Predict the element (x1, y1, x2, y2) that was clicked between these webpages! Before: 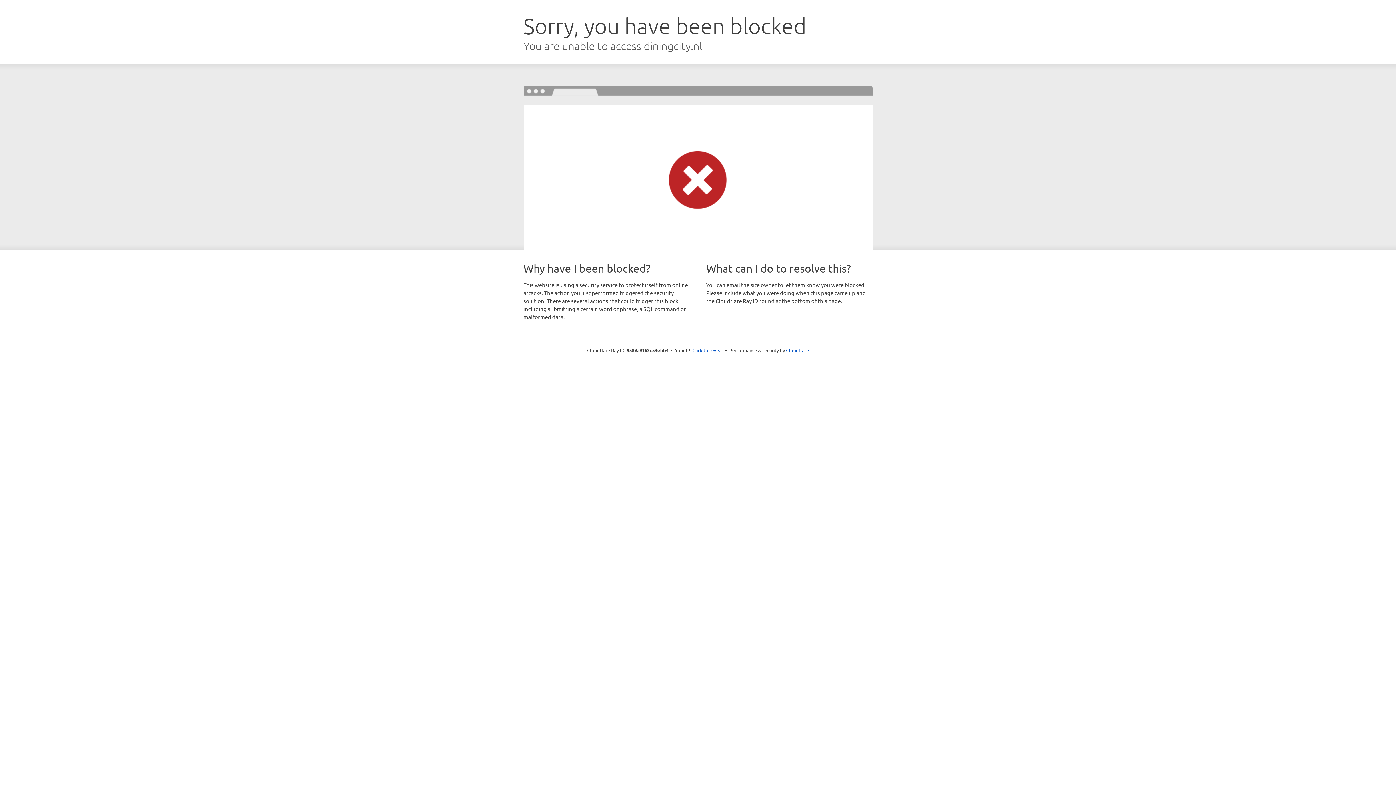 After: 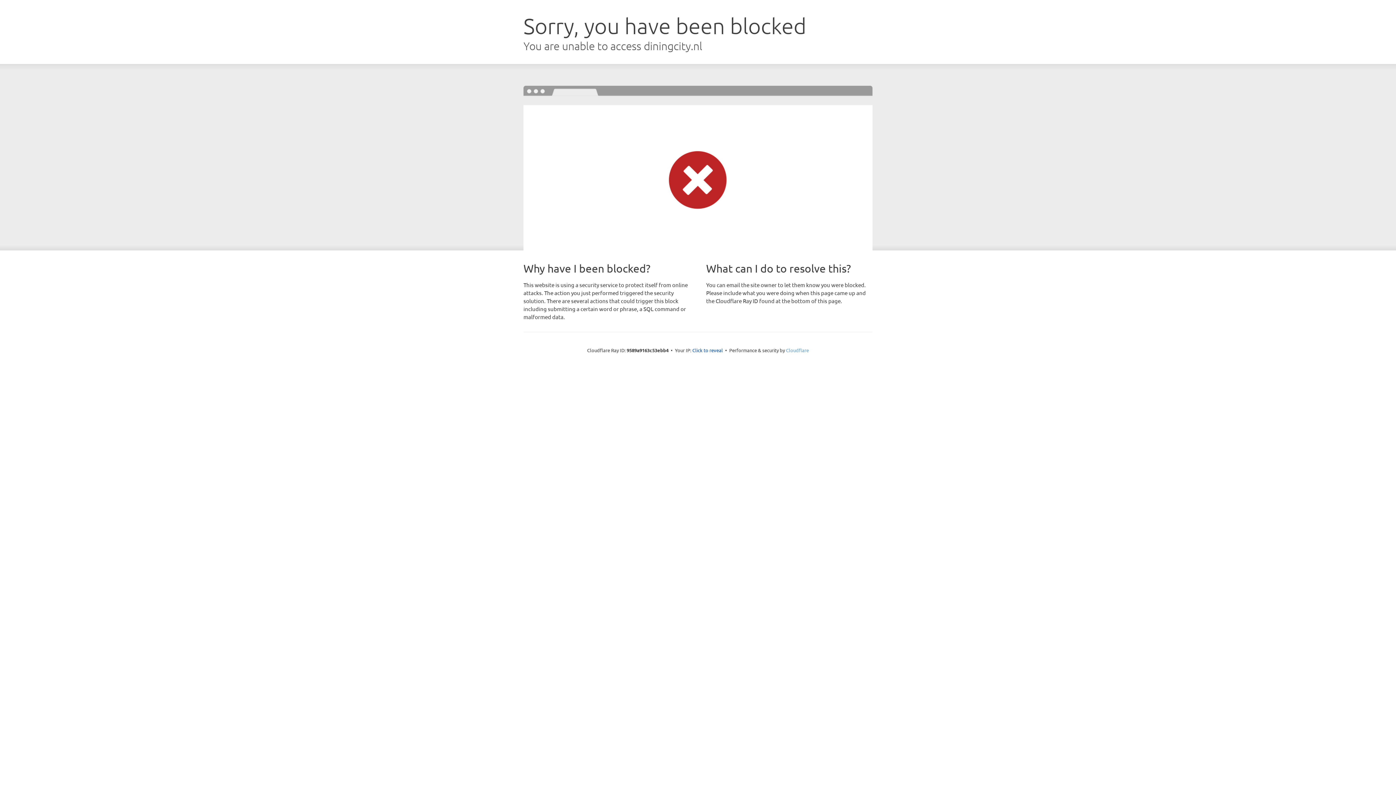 Action: label: Cloudflare bbox: (786, 347, 809, 353)